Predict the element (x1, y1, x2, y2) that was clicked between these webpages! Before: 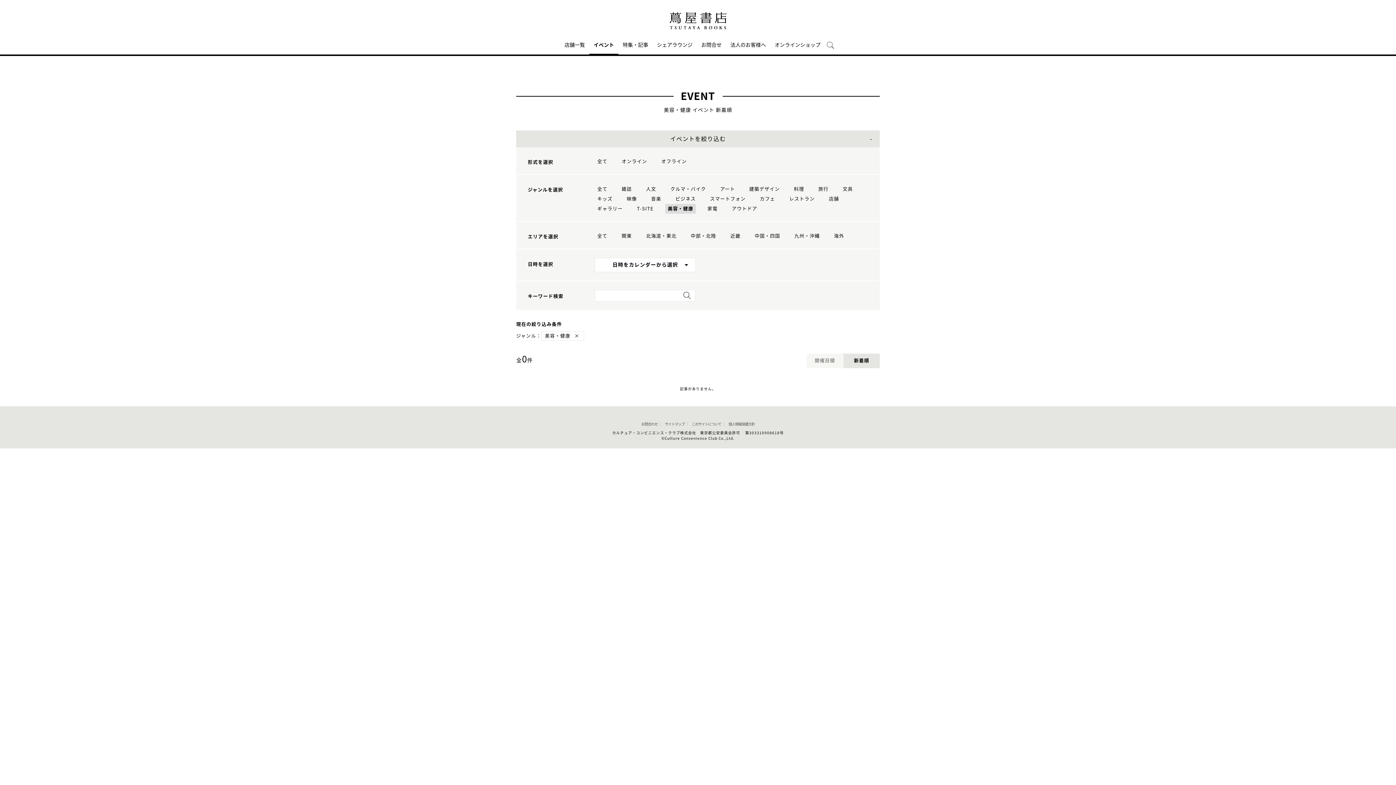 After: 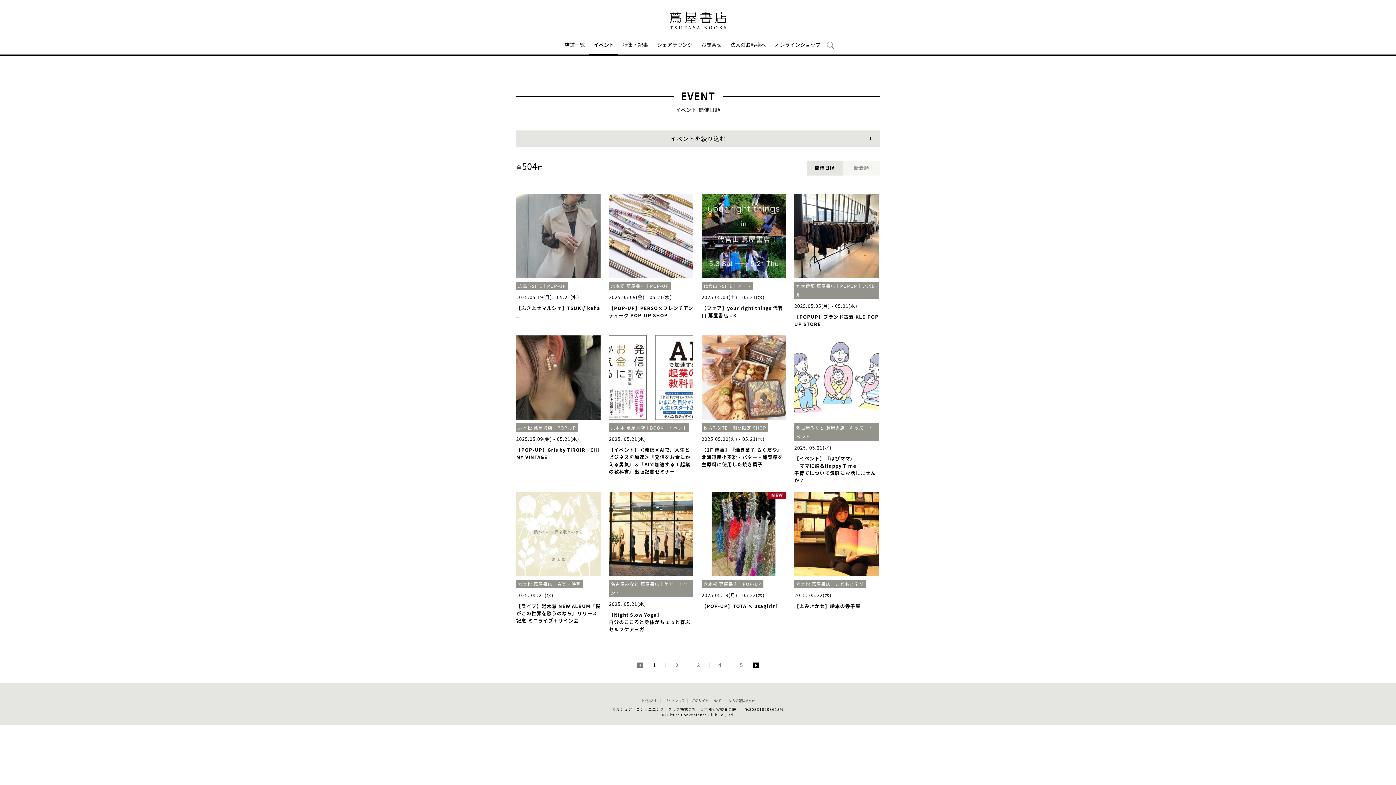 Action: bbox: (589, 33, 618, 54) label: イベント